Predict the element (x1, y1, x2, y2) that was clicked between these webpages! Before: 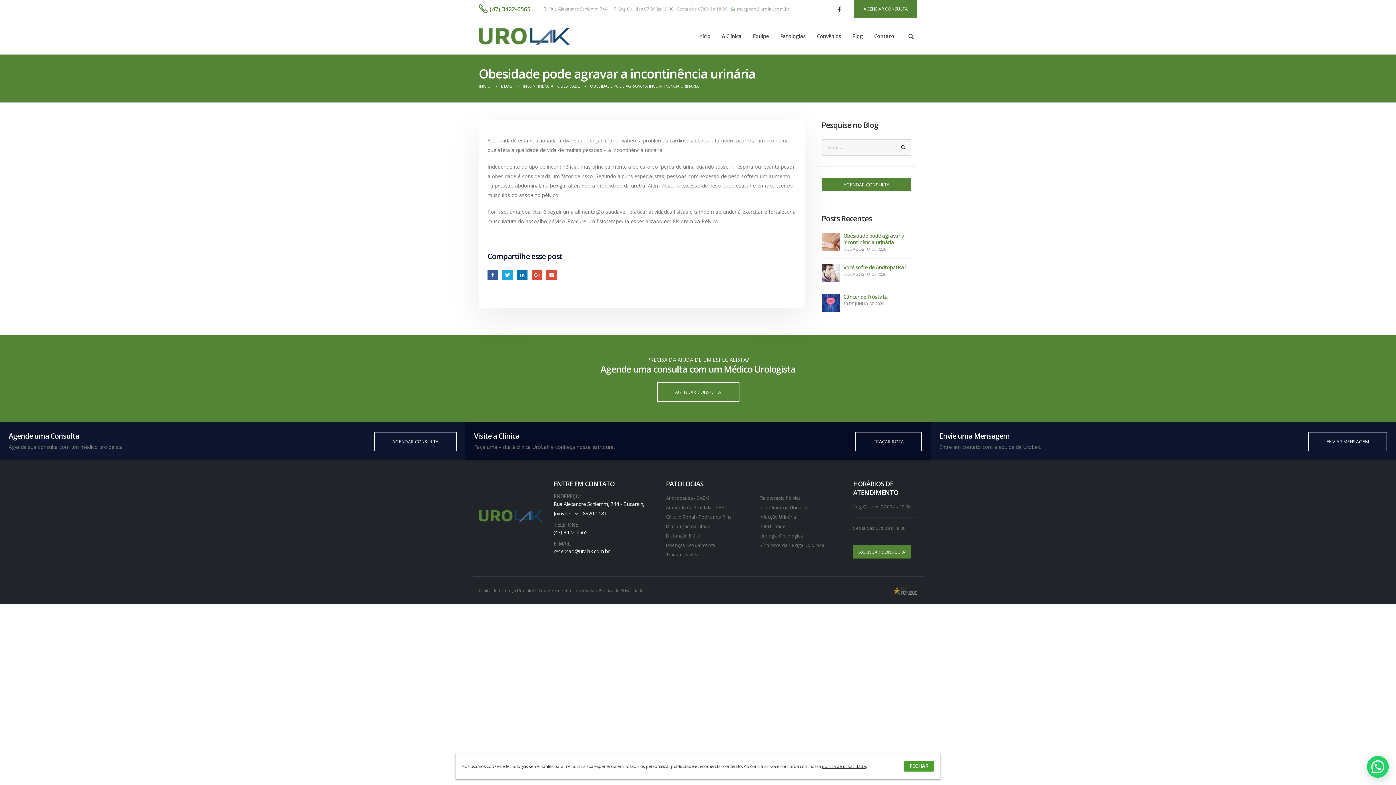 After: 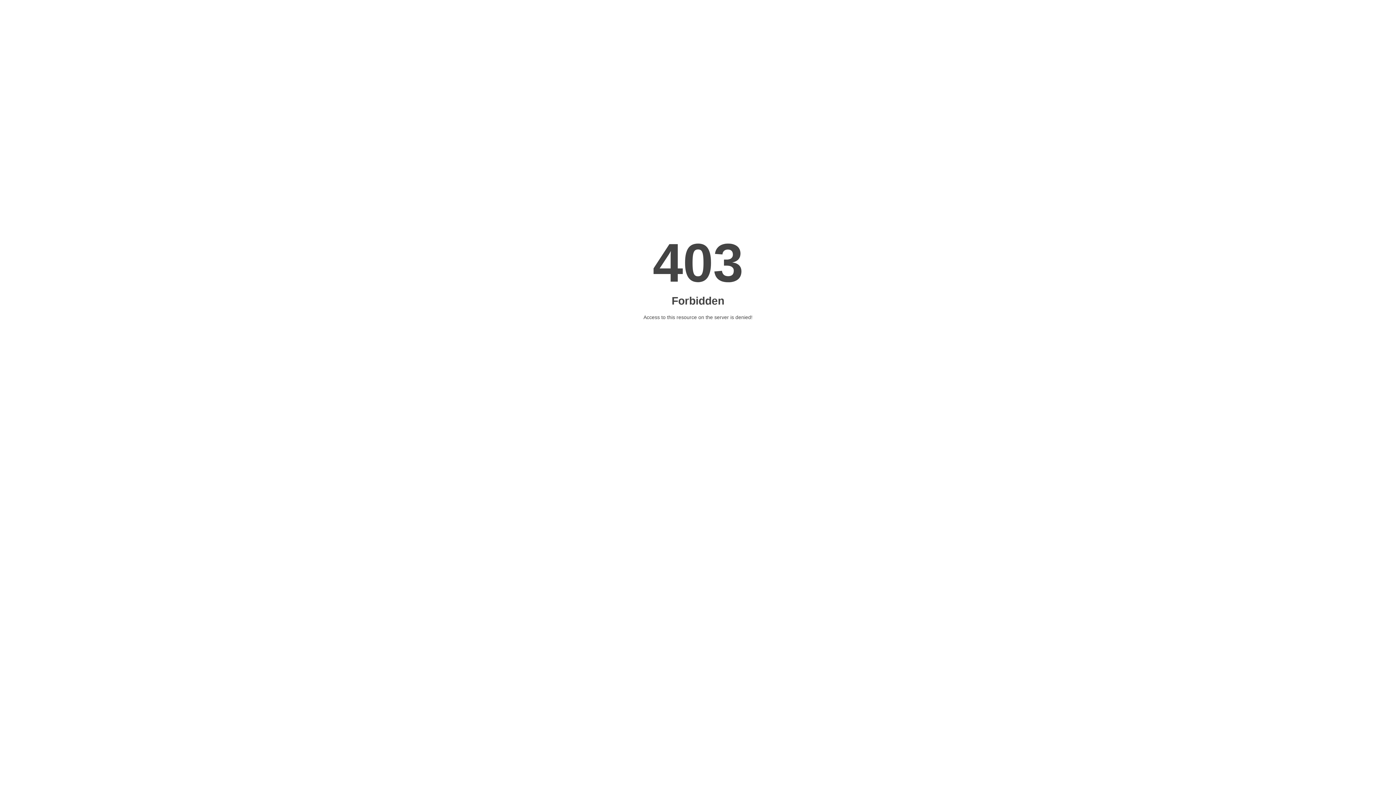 Action: bbox: (893, 588, 917, 593)